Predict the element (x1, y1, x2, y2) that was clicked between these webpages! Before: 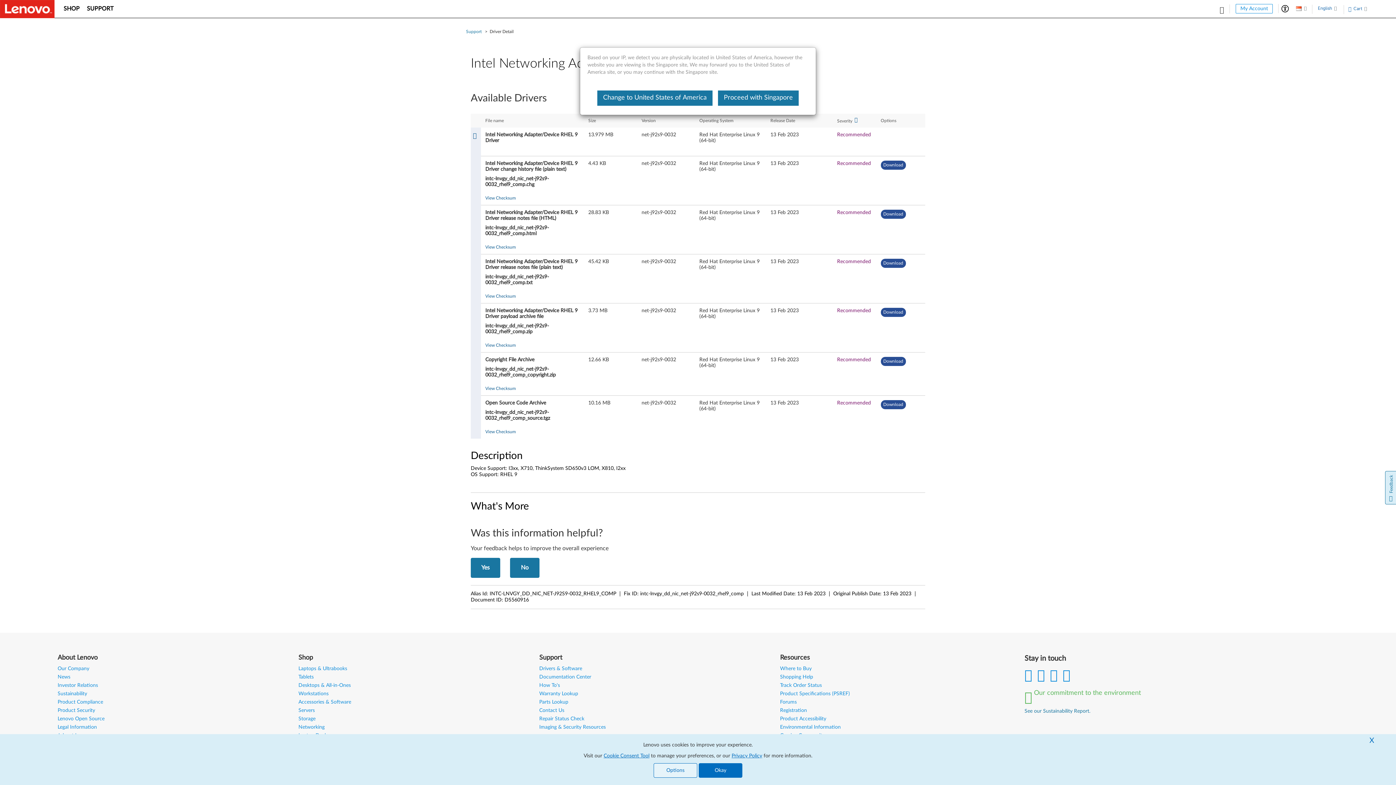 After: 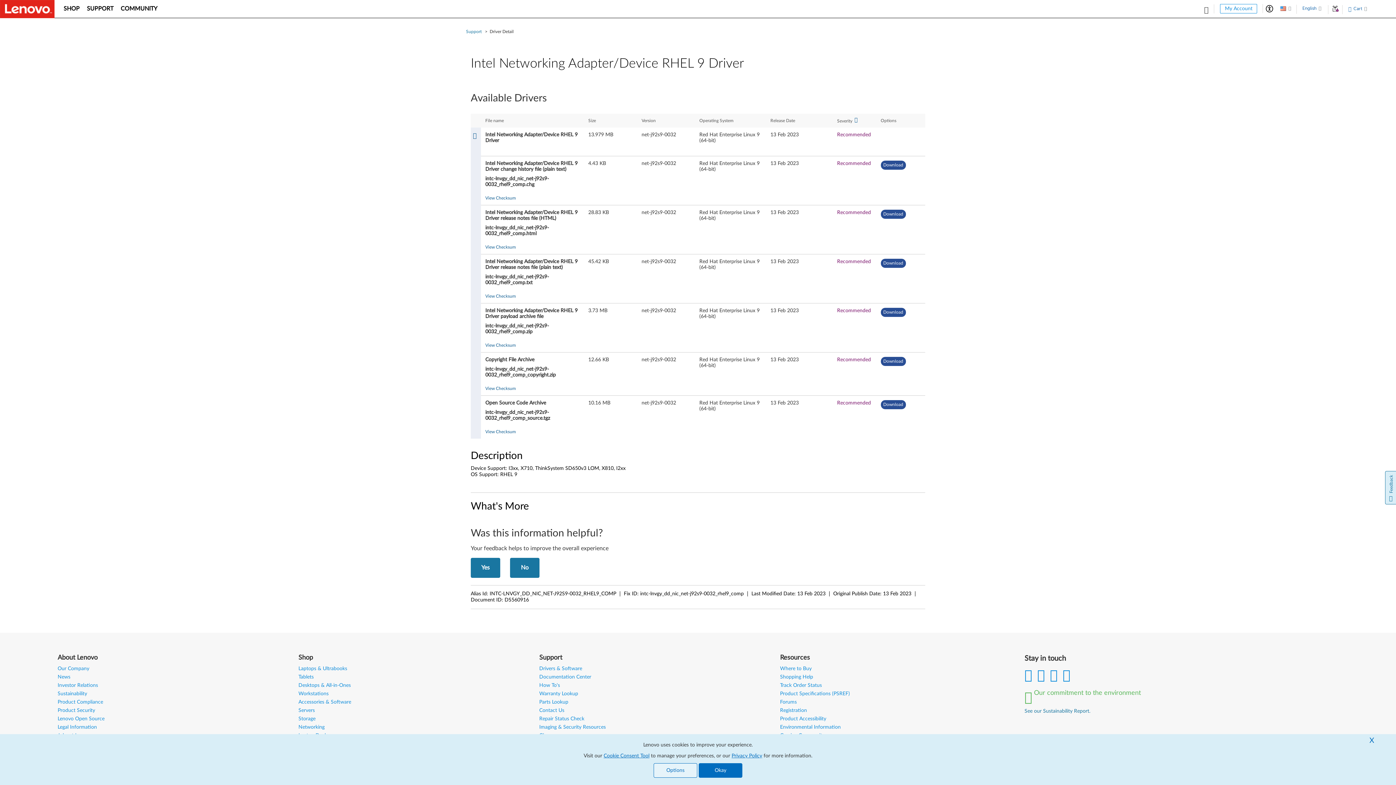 Action: bbox: (597, 90, 712, 105) label: Change to United States of America